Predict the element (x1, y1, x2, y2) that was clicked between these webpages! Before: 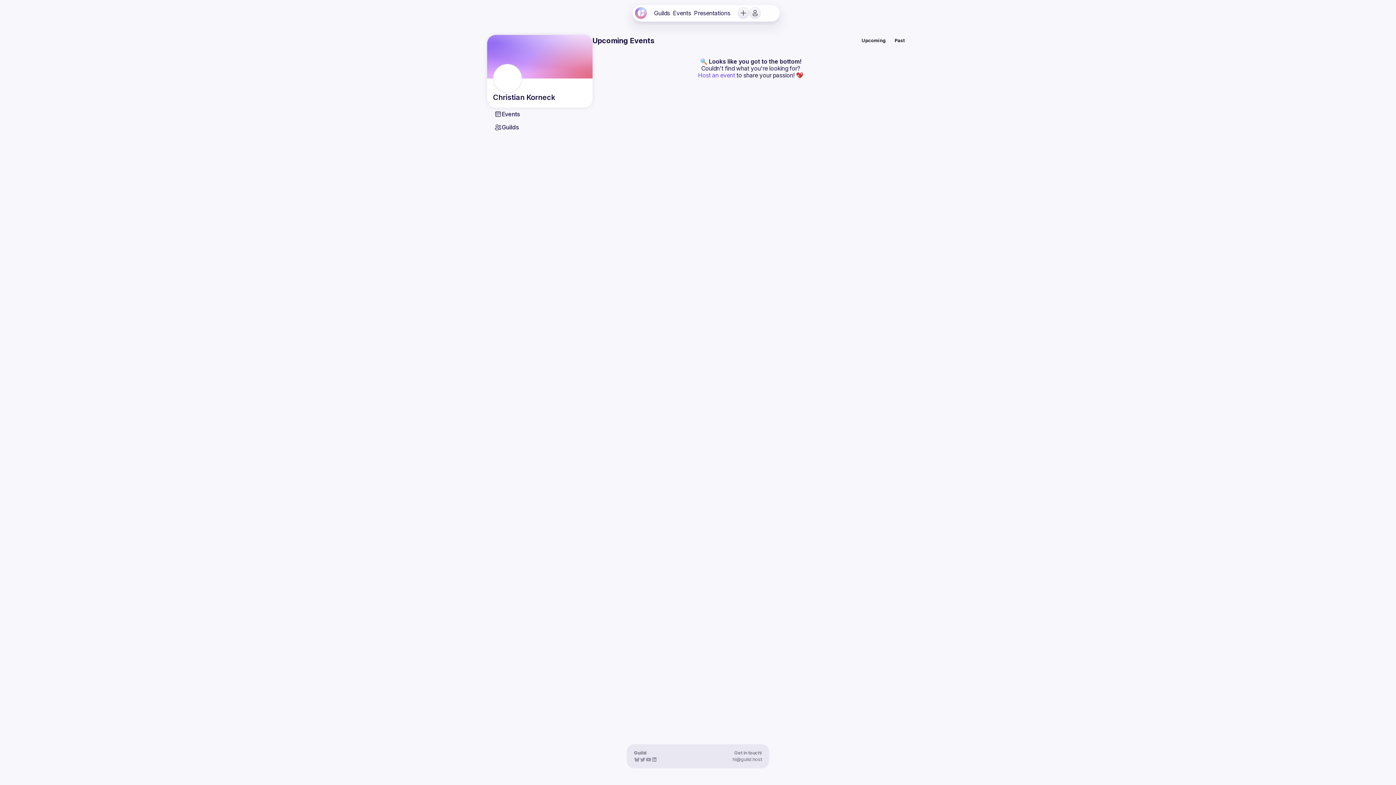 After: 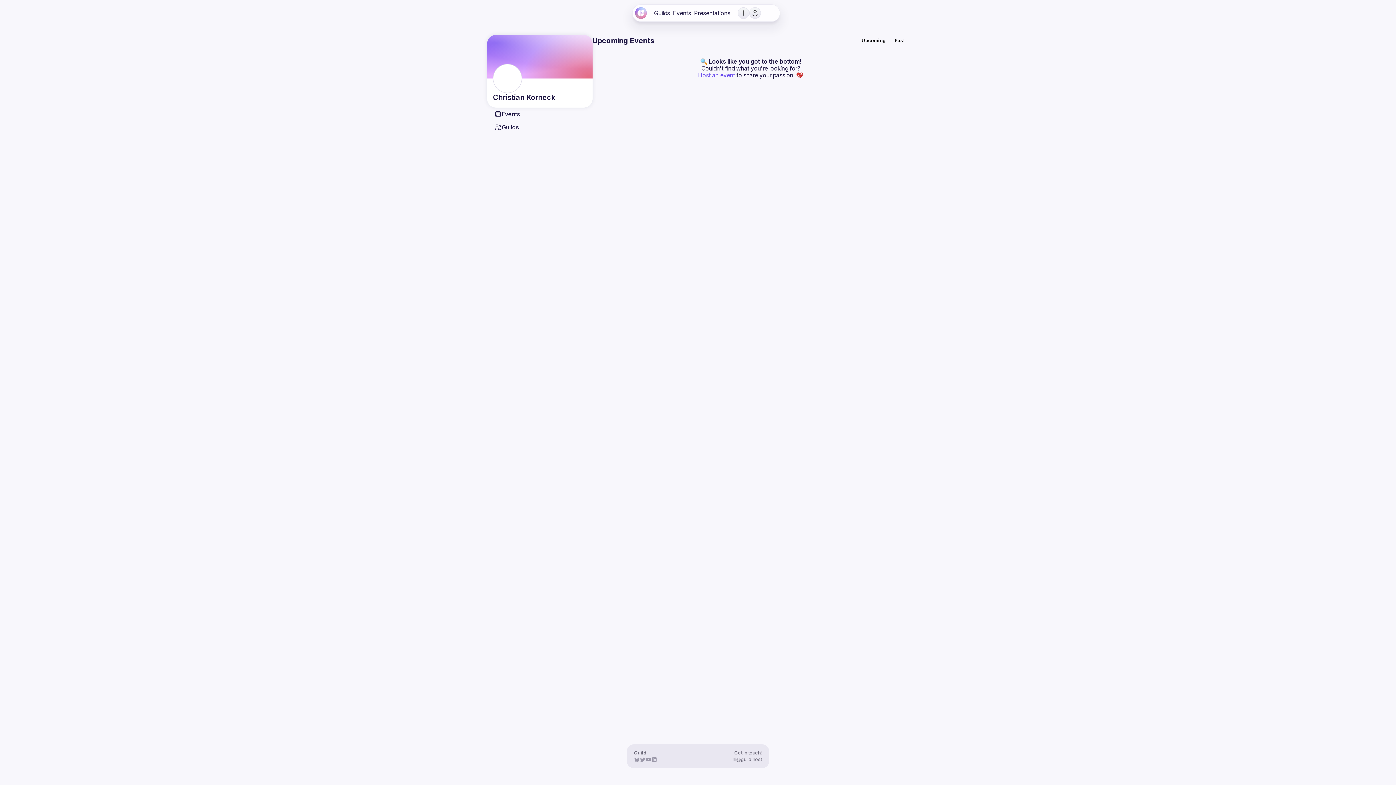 Action: bbox: (645, 757, 651, 762) label: Link to Guild's YouTube